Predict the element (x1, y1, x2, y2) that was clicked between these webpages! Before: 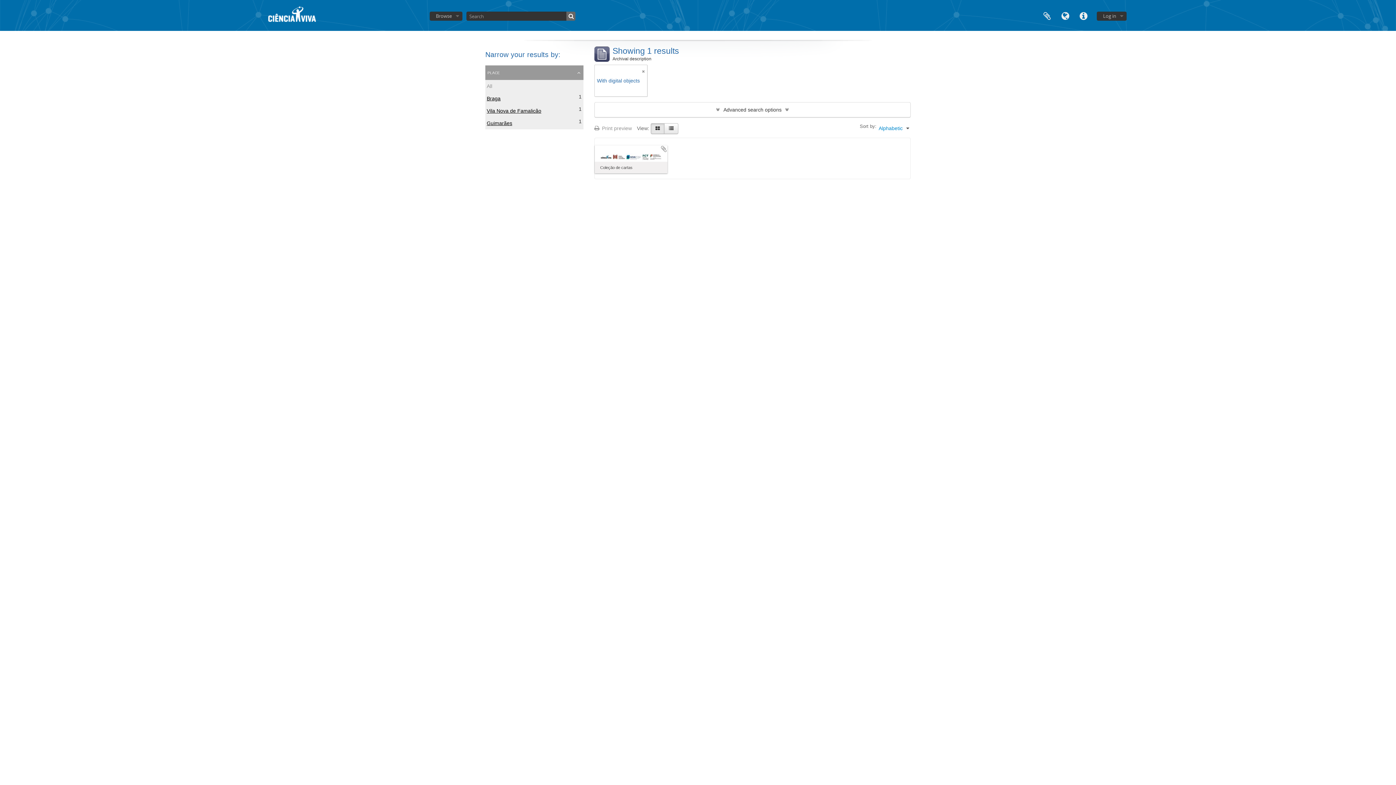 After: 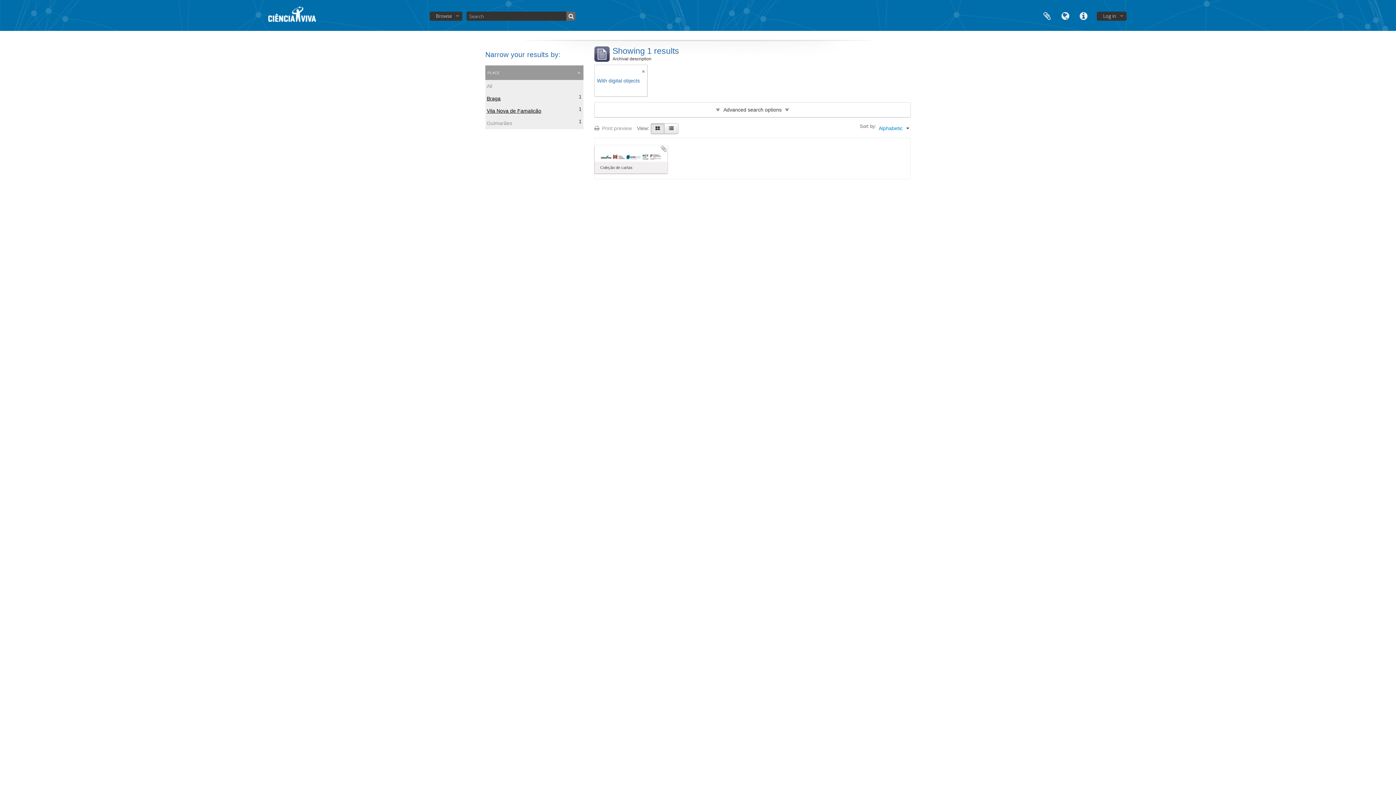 Action: label: Guimarães
, 1 results bbox: (486, 120, 512, 126)